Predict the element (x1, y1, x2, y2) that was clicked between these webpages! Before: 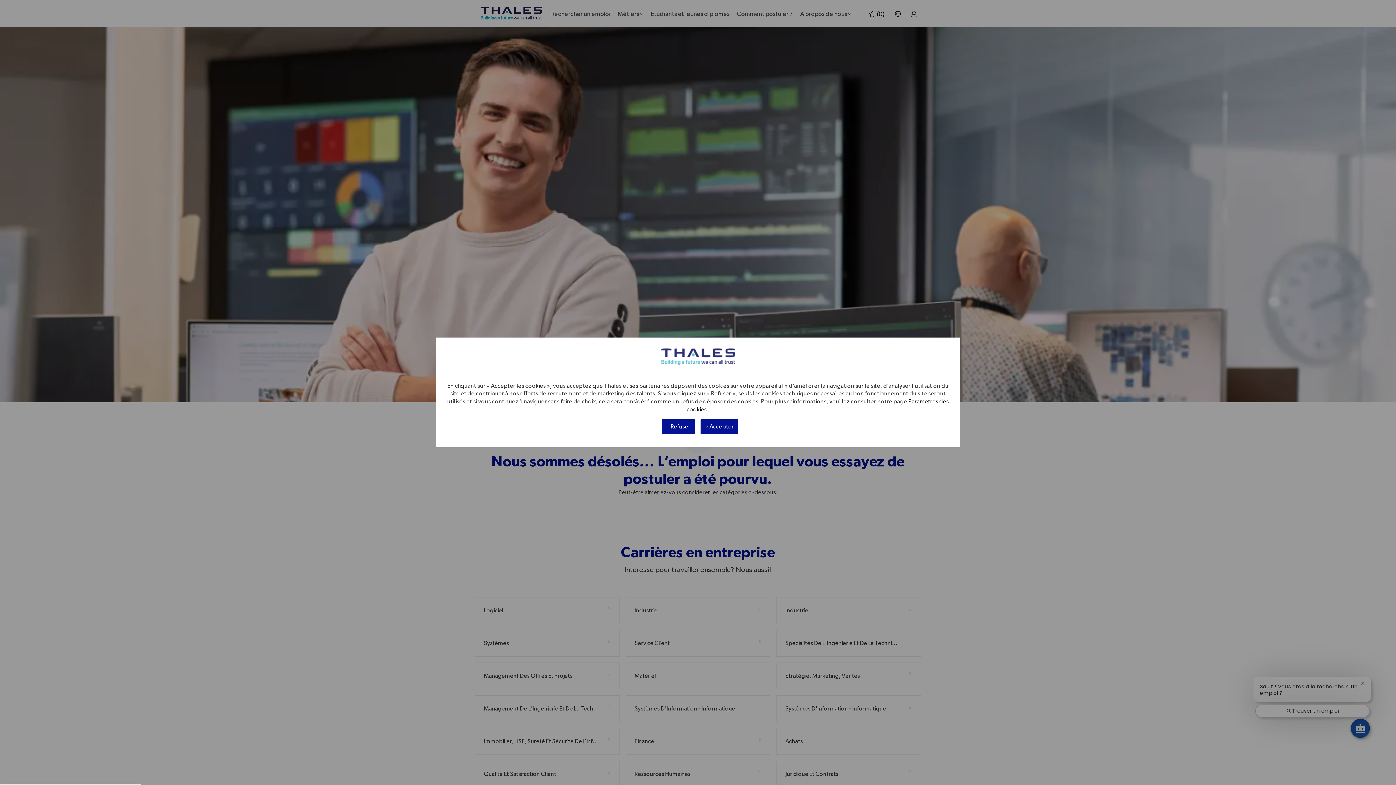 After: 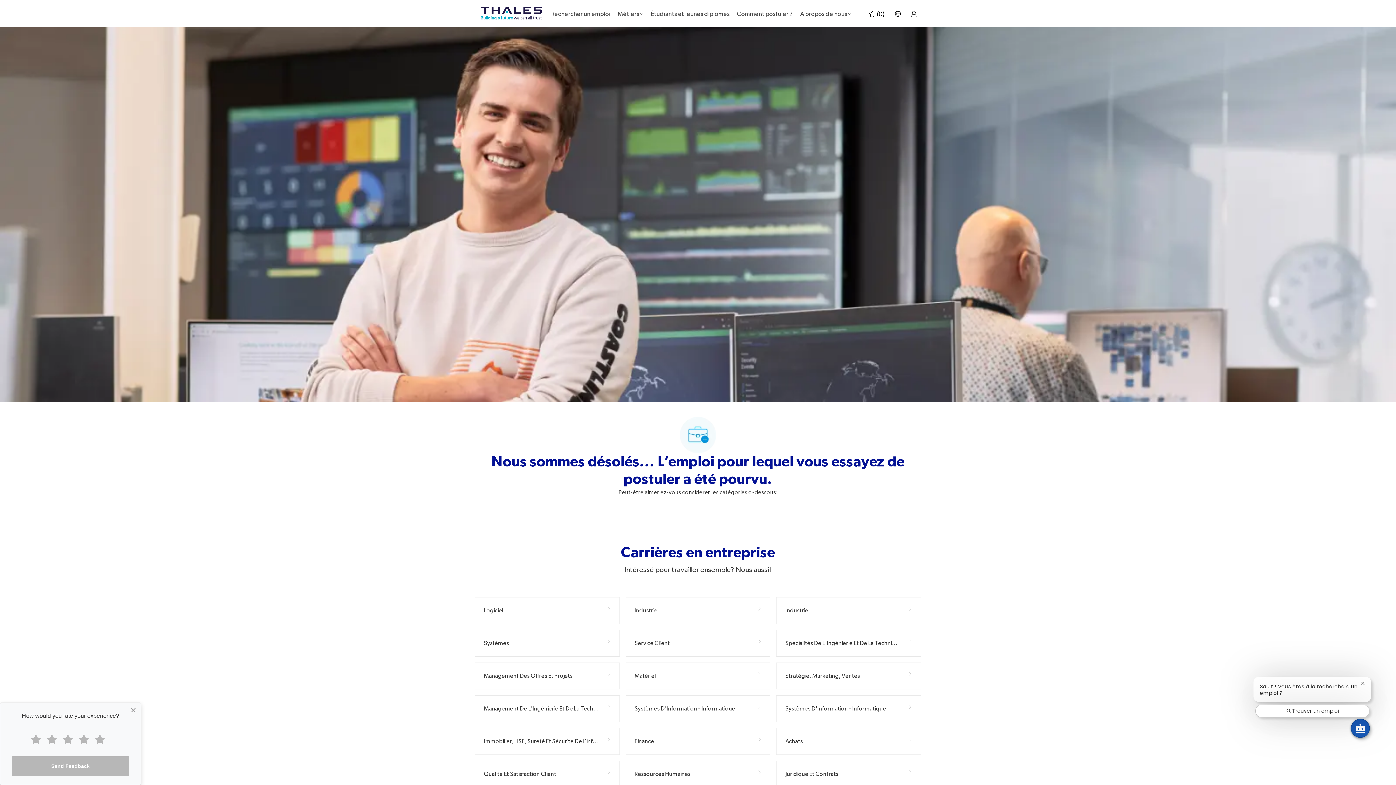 Action: label:  Refuser bbox: (662, 419, 695, 434)